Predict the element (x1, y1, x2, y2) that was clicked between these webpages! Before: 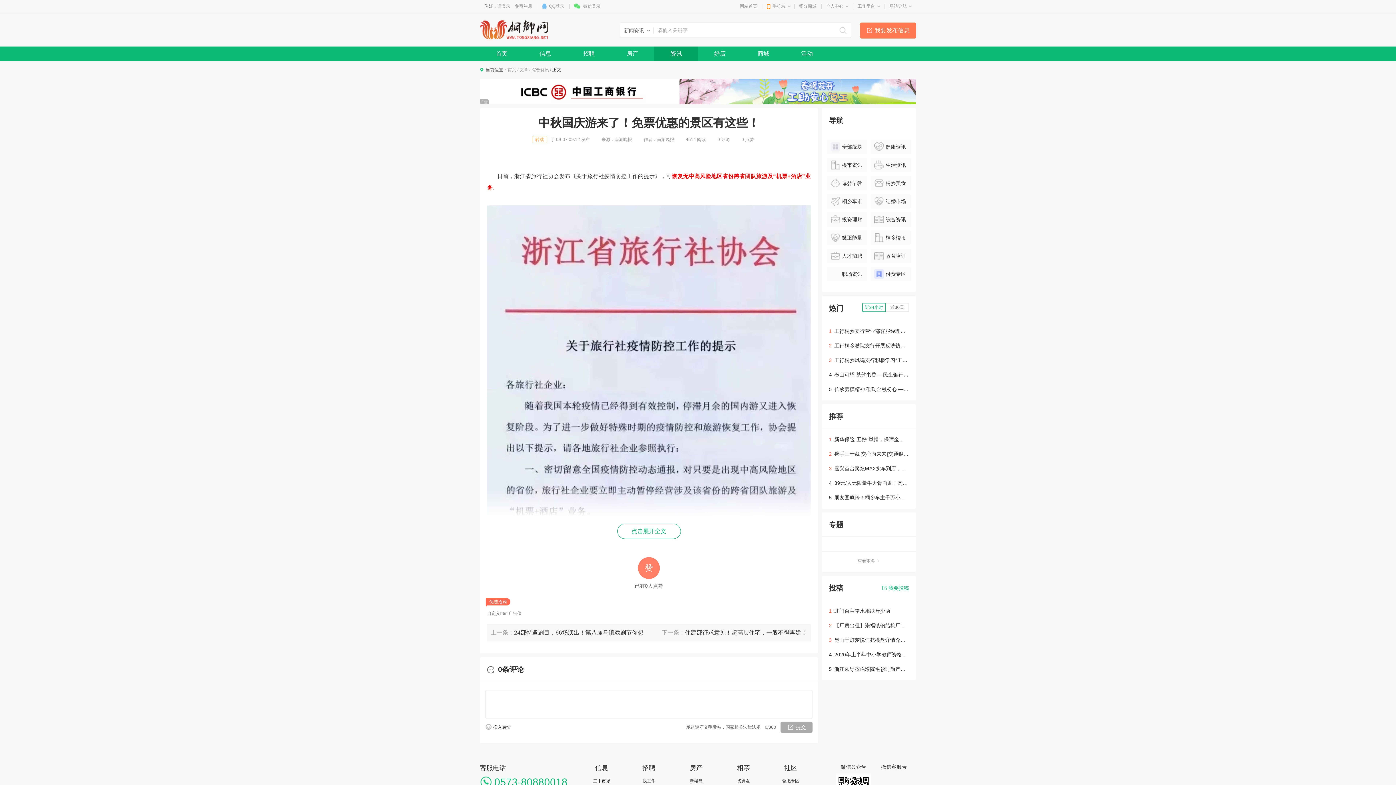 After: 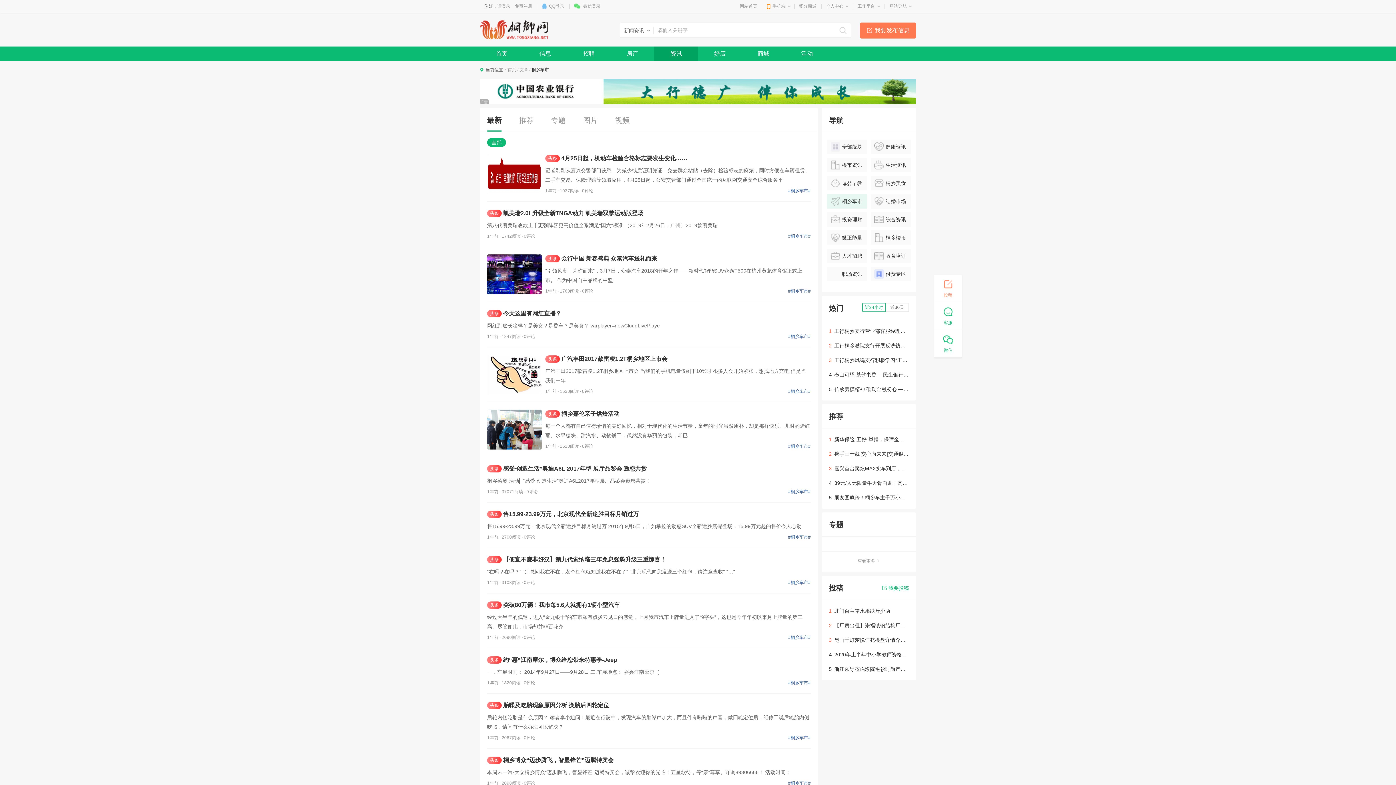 Action: bbox: (827, 194, 867, 208) label: 桐乡车市